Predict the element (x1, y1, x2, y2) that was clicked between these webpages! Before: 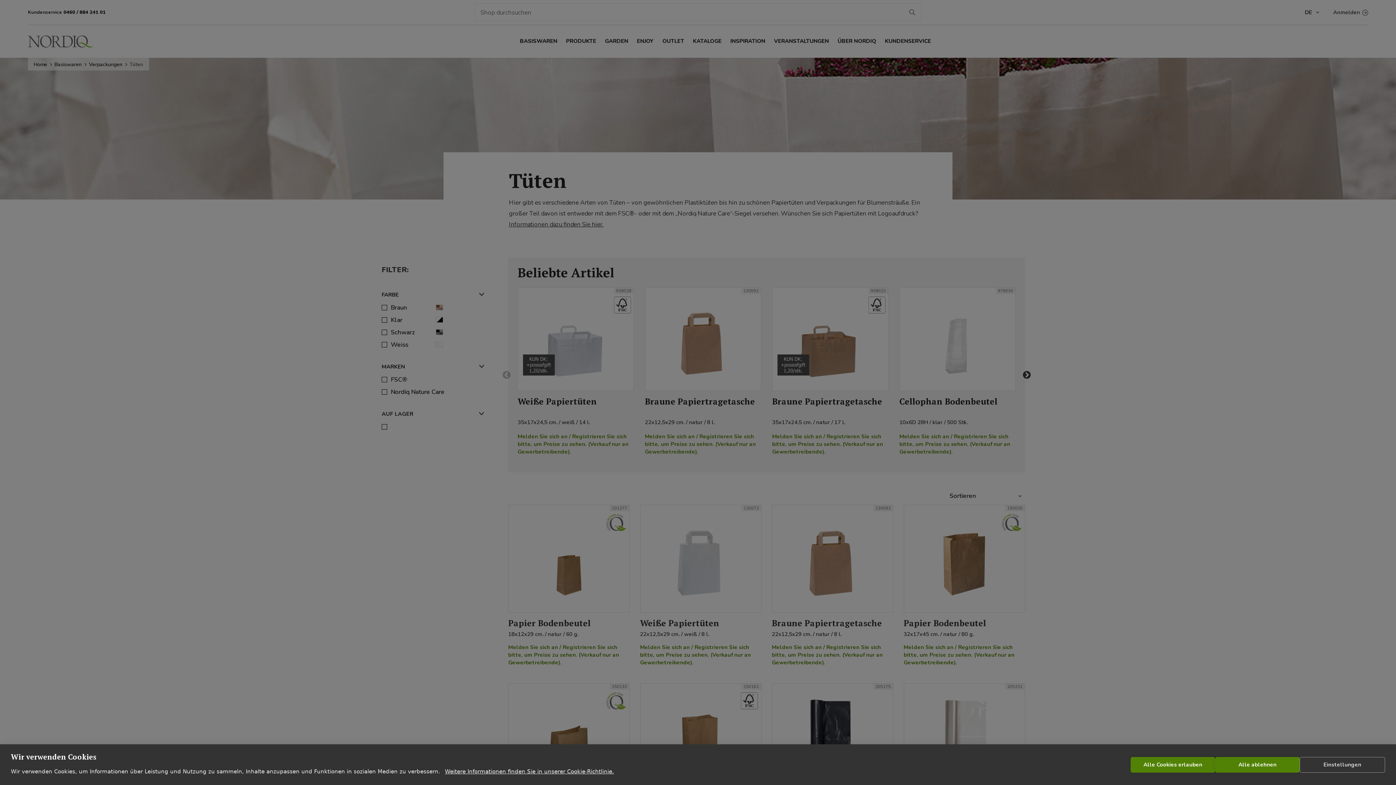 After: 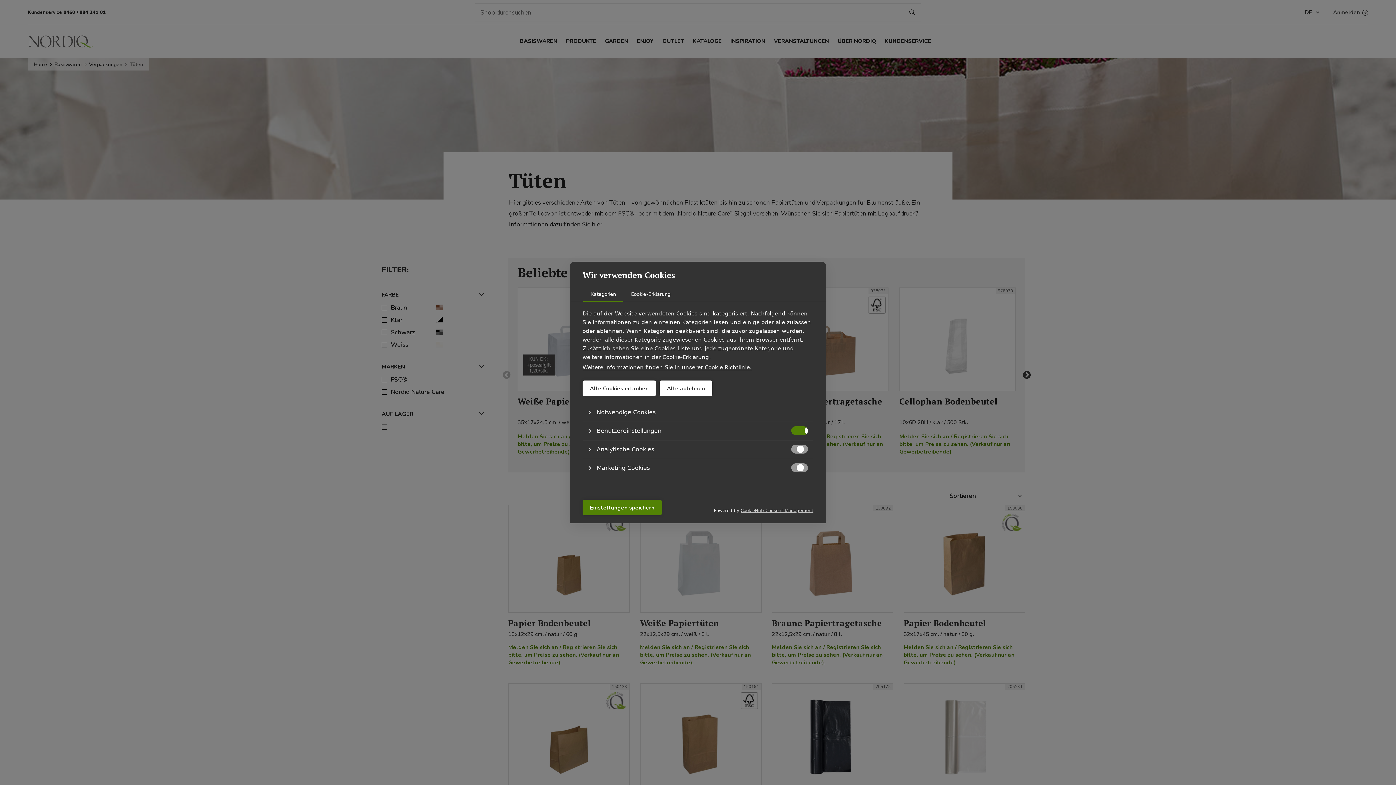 Action: label: Einstellungen bbox: (1300, 757, 1385, 772)